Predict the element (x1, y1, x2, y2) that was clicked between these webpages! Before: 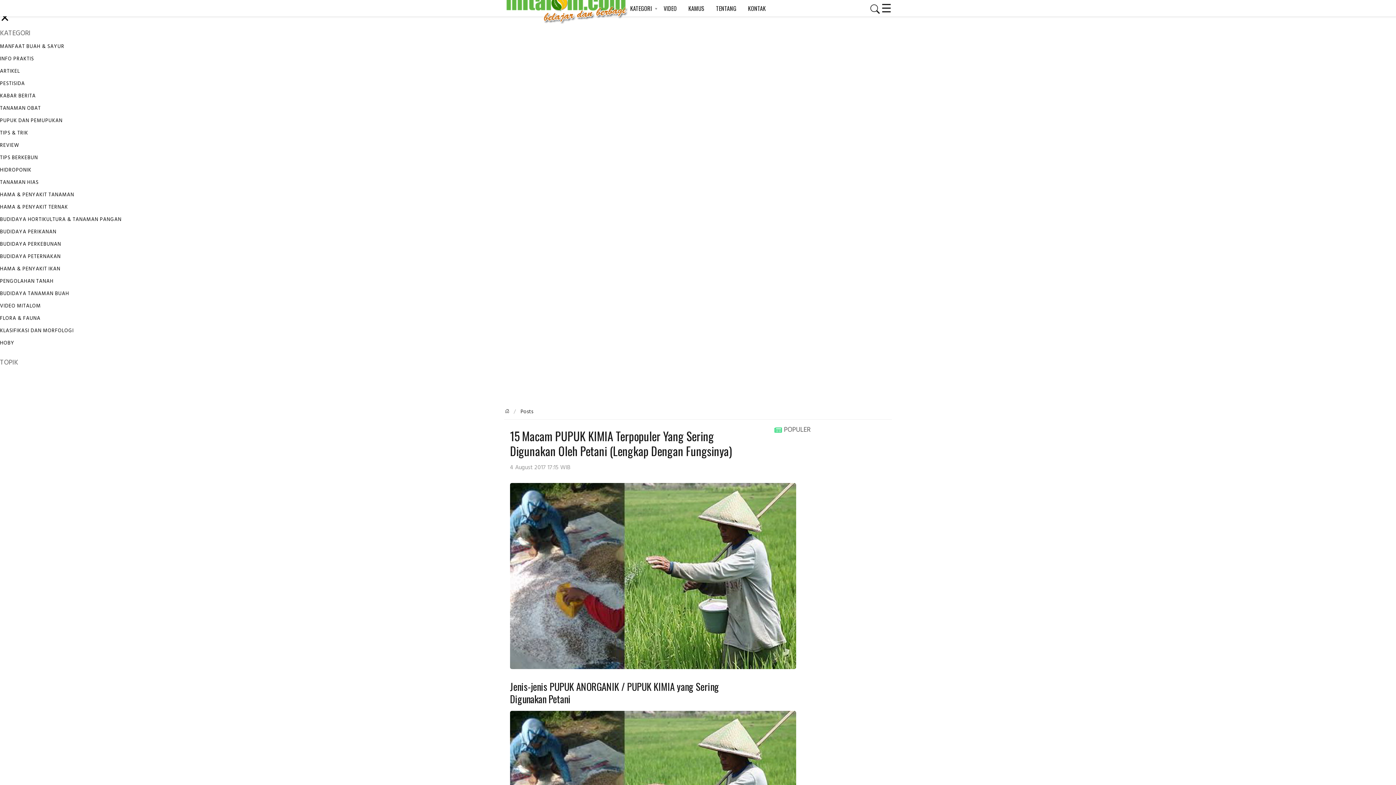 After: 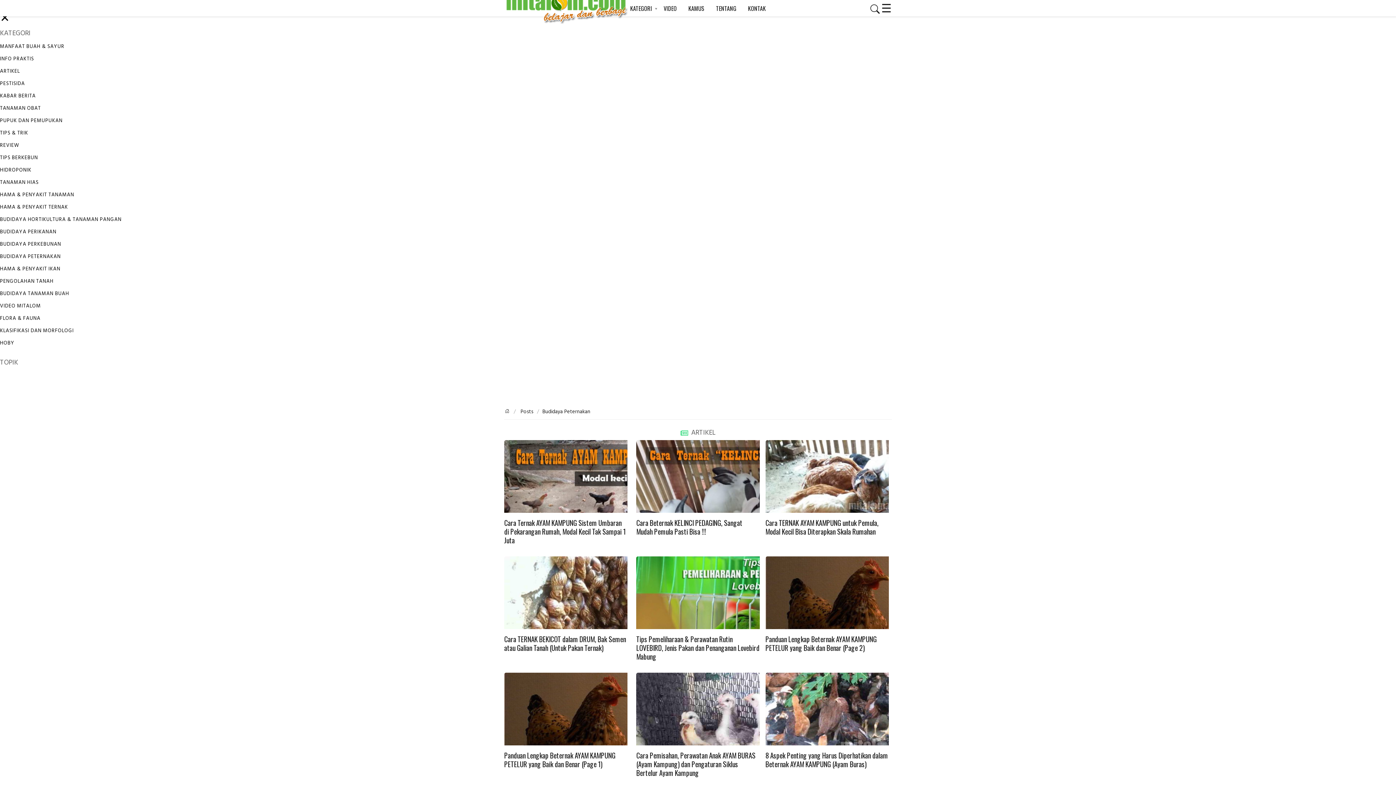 Action: label: BUDIDAYA PETERNAKAN bbox: (0, 250, 1396, 263)